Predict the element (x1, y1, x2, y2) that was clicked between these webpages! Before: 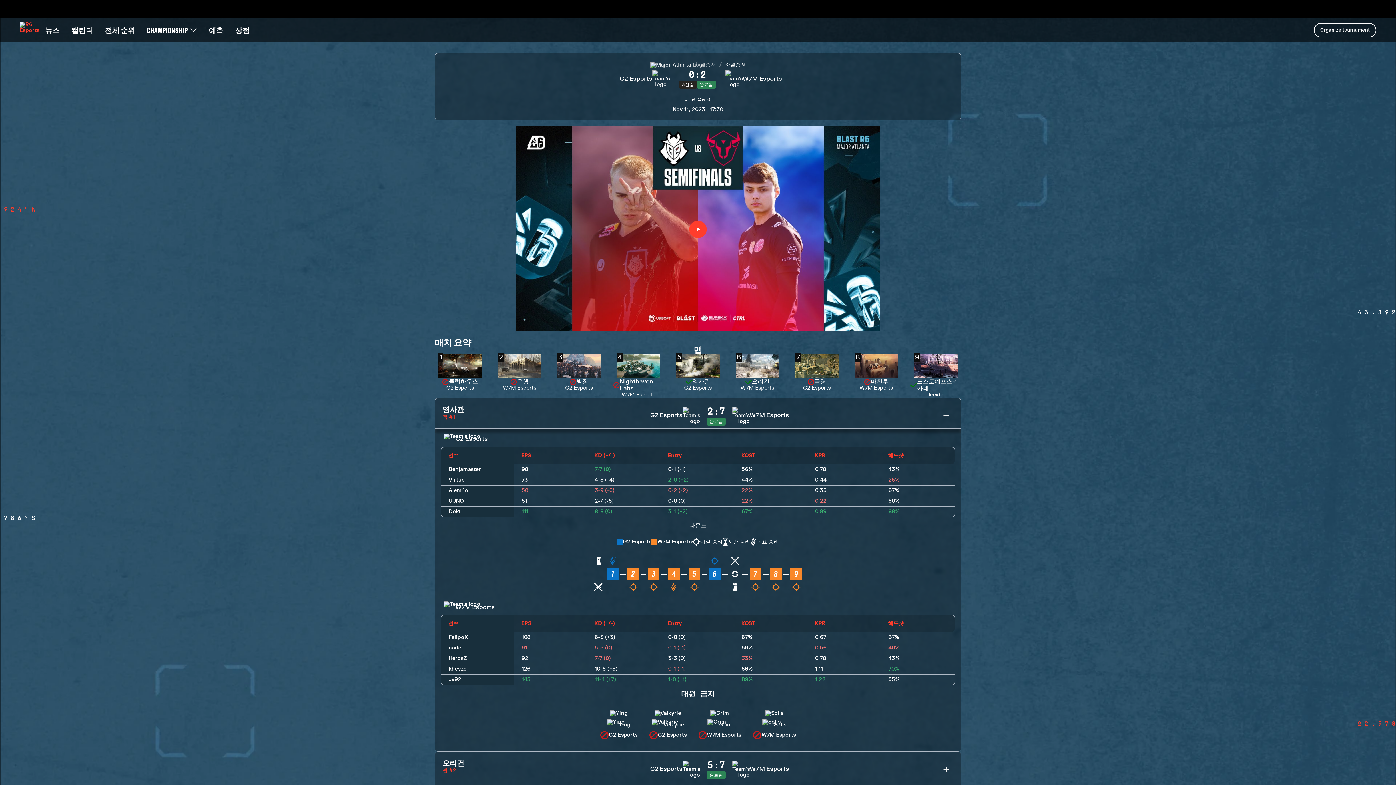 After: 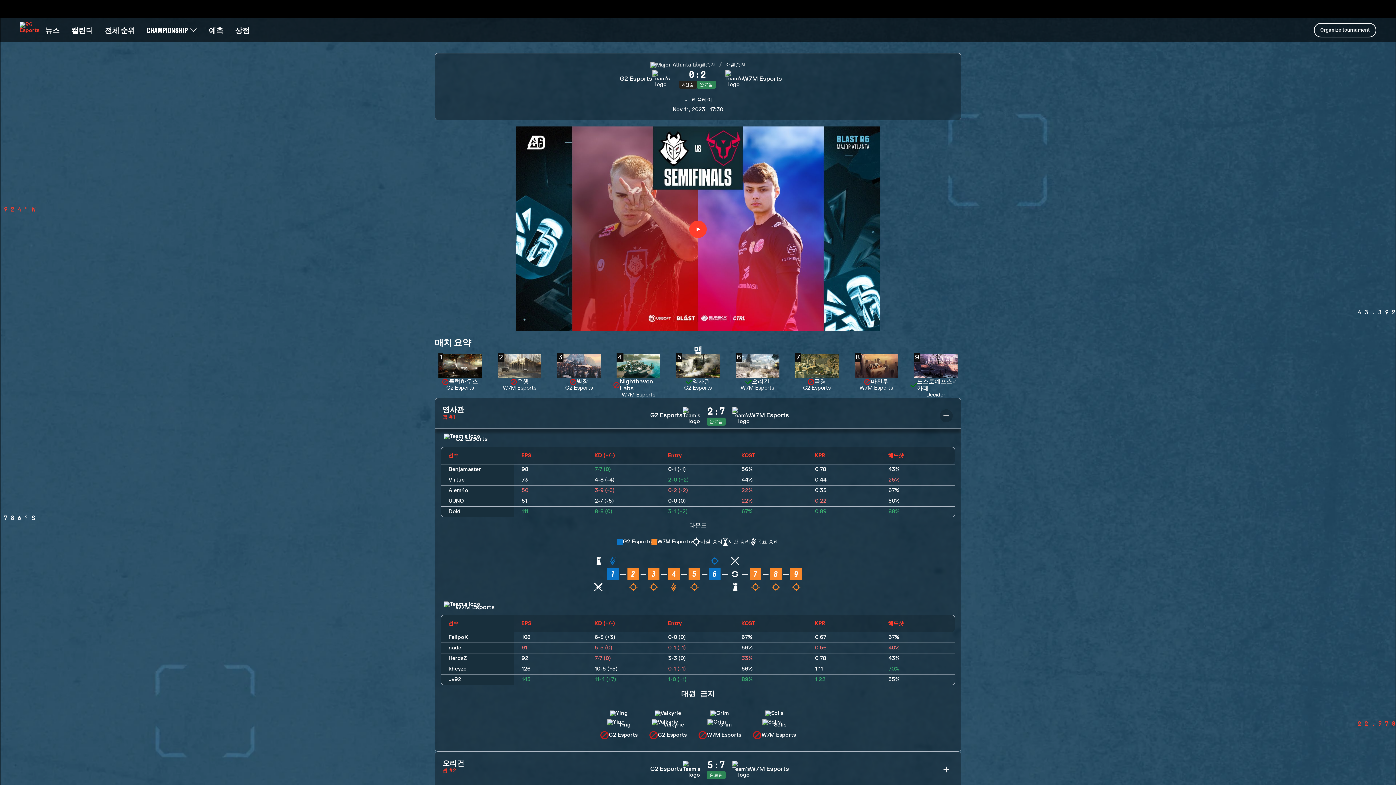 Action: label: Collapse bbox: (939, 408, 953, 423)